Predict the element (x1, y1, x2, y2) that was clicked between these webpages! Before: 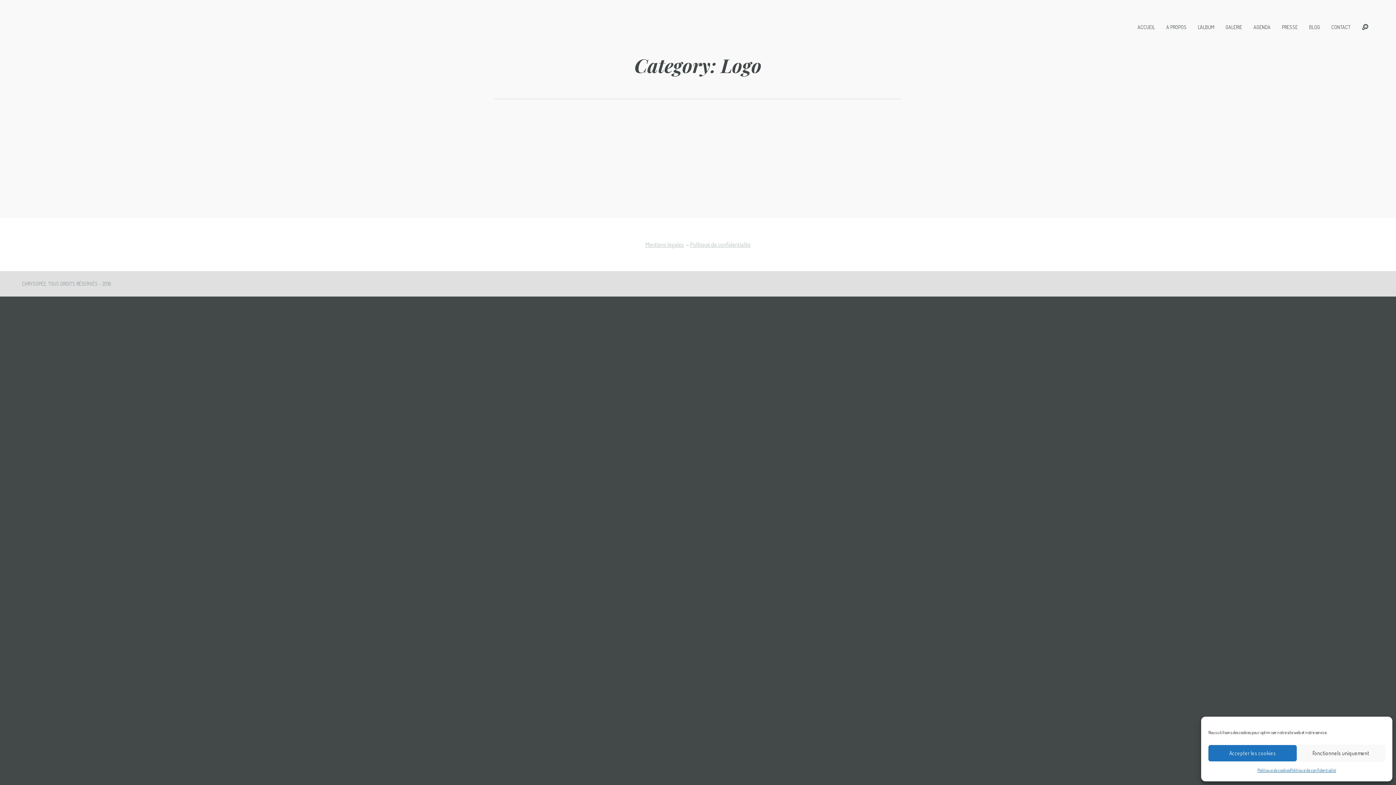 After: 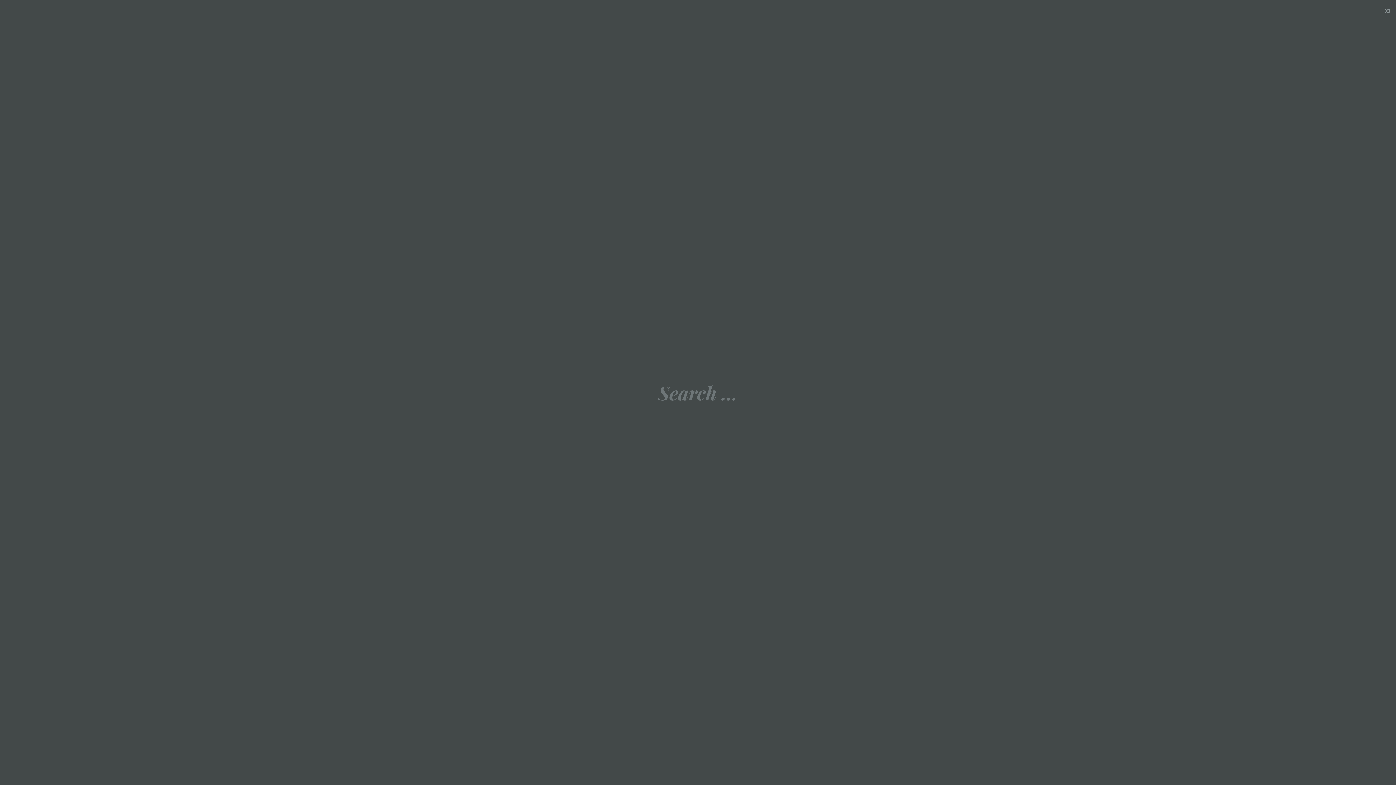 Action: bbox: (1356, 18, 1374, 36)